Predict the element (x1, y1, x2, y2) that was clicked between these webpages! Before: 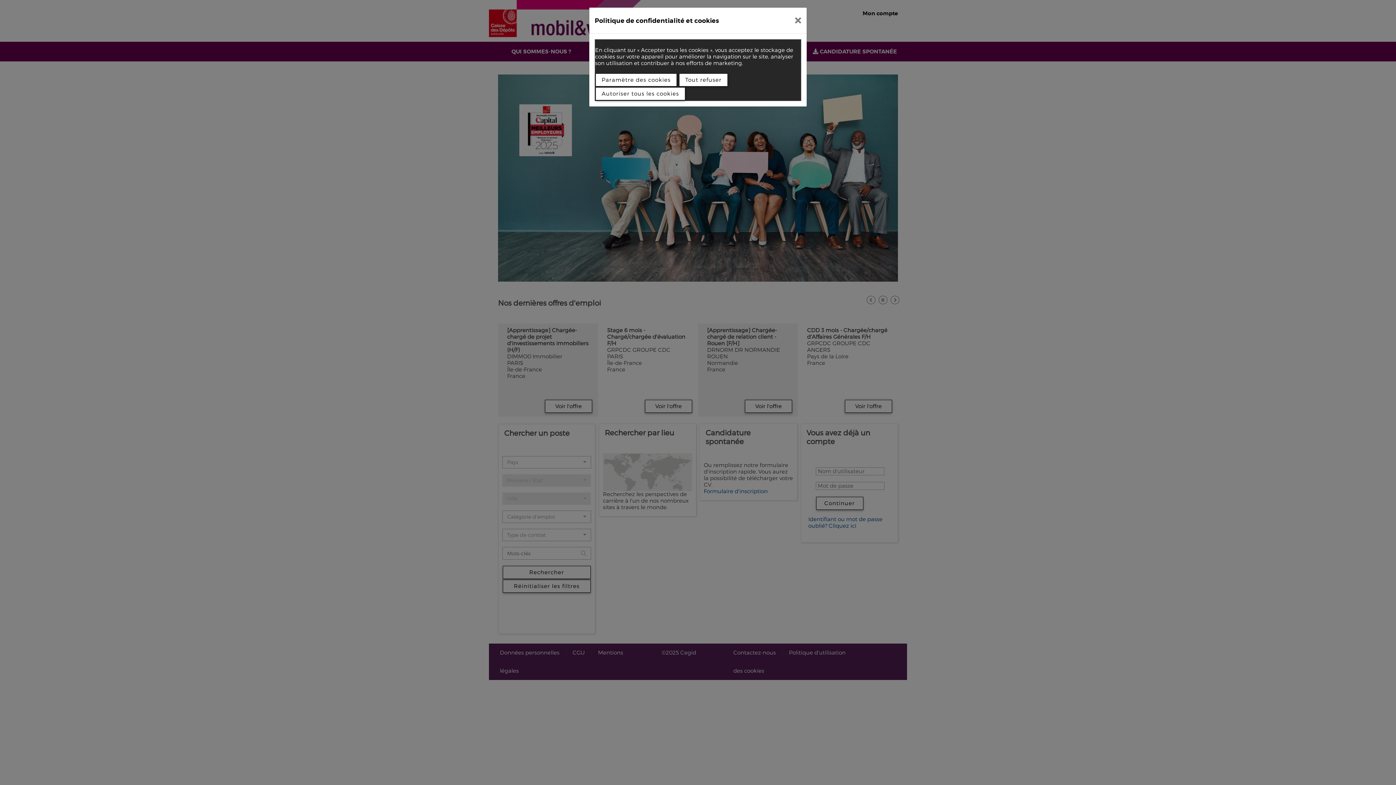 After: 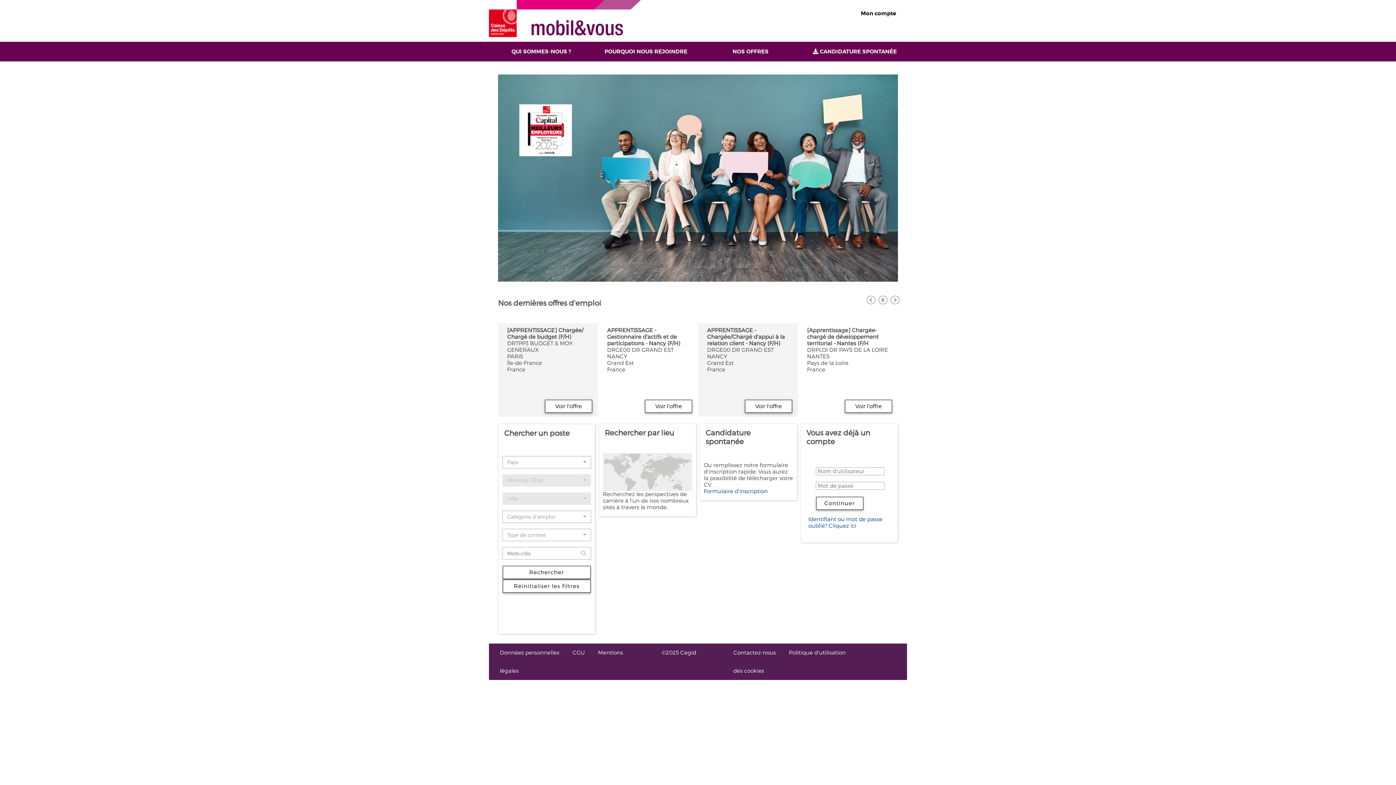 Action: bbox: (789, 10, 807, 30)